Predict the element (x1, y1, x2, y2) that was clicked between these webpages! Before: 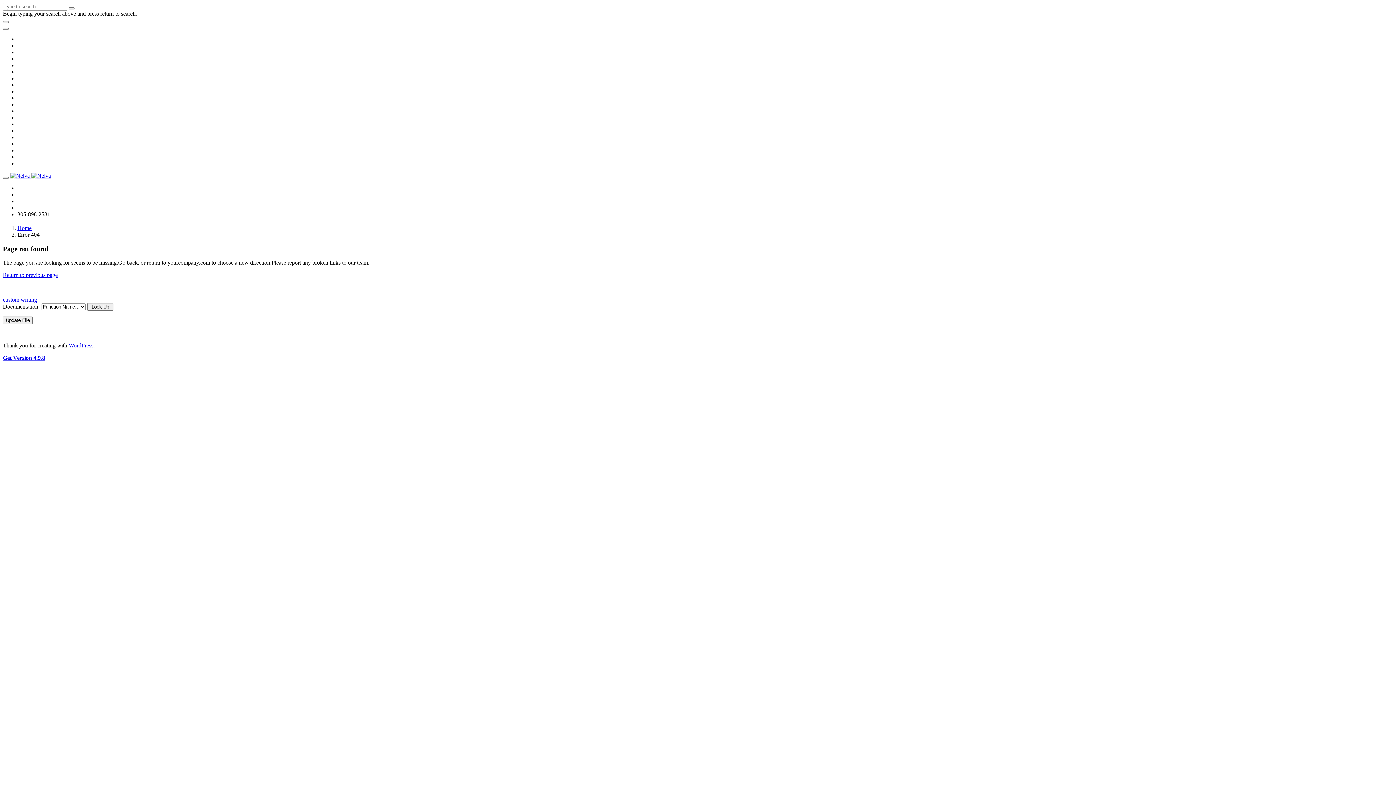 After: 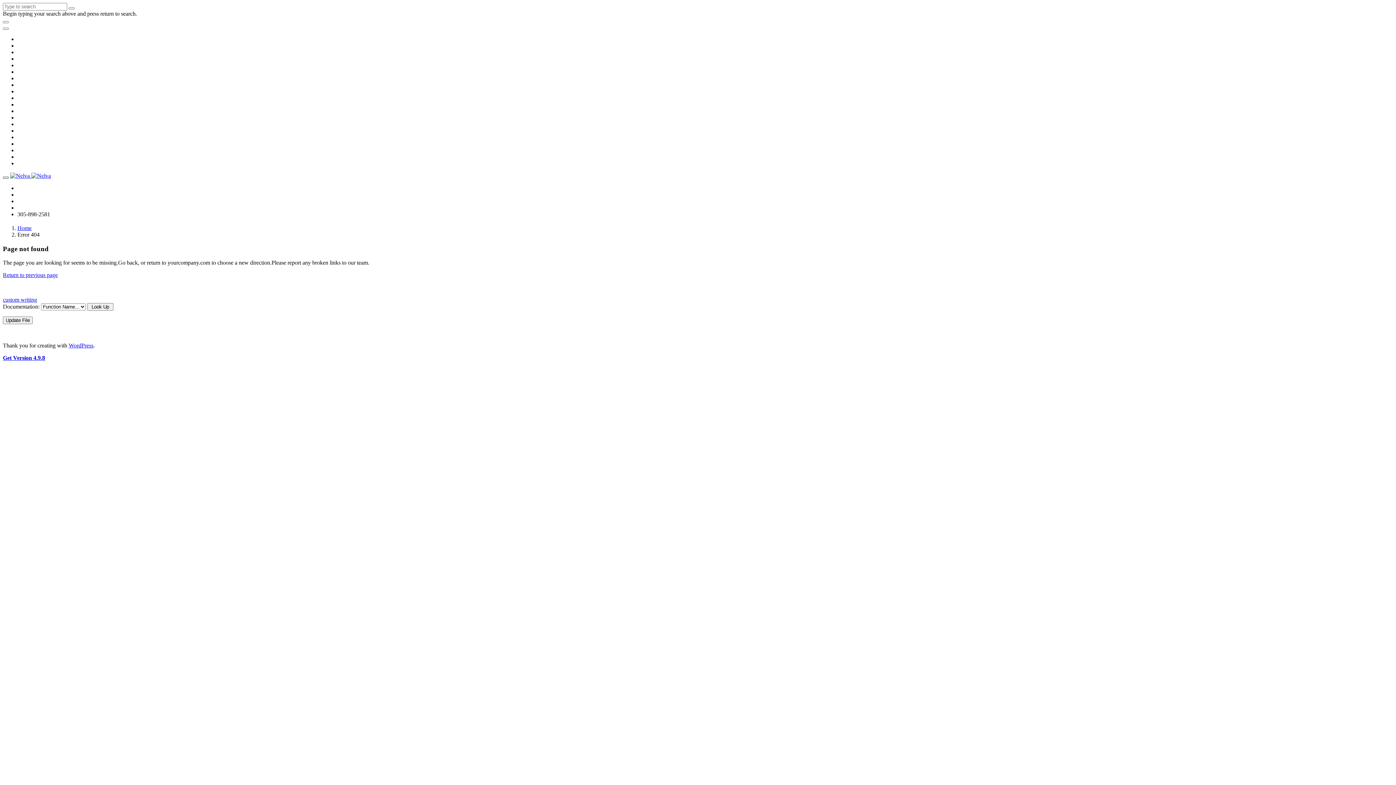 Action: bbox: (2, 176, 8, 178)